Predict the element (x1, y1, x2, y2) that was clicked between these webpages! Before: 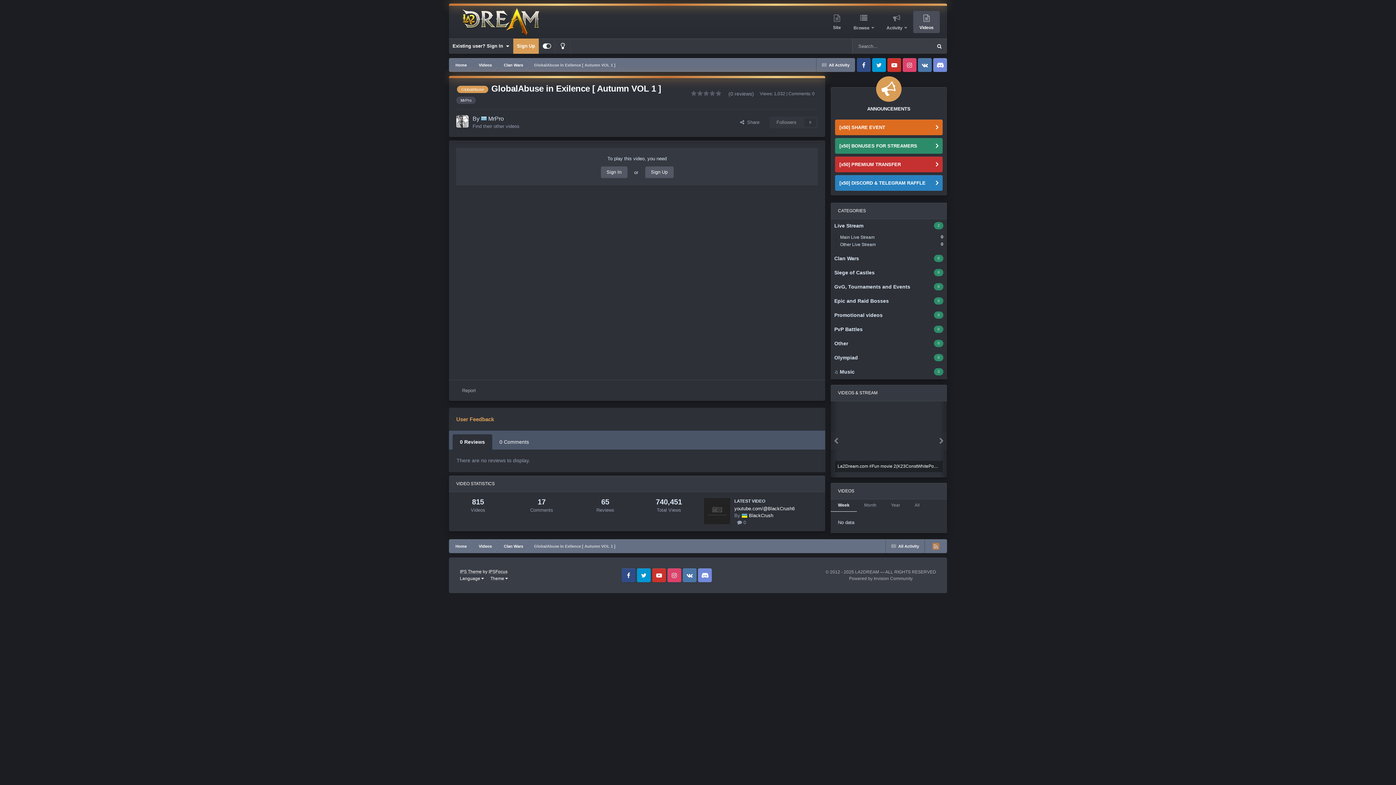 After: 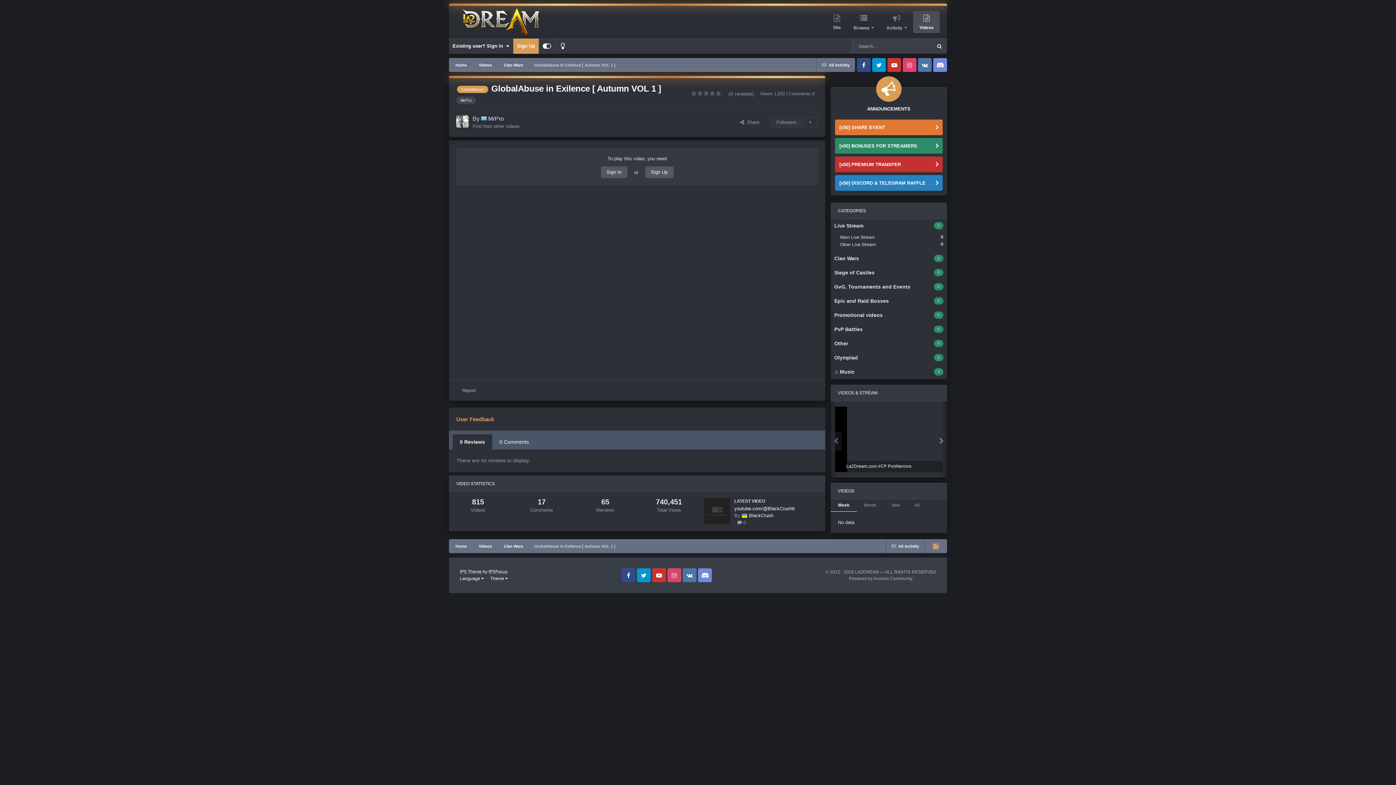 Action: bbox: (835, 119, 942, 135) label: [x50] SHARE EVENT